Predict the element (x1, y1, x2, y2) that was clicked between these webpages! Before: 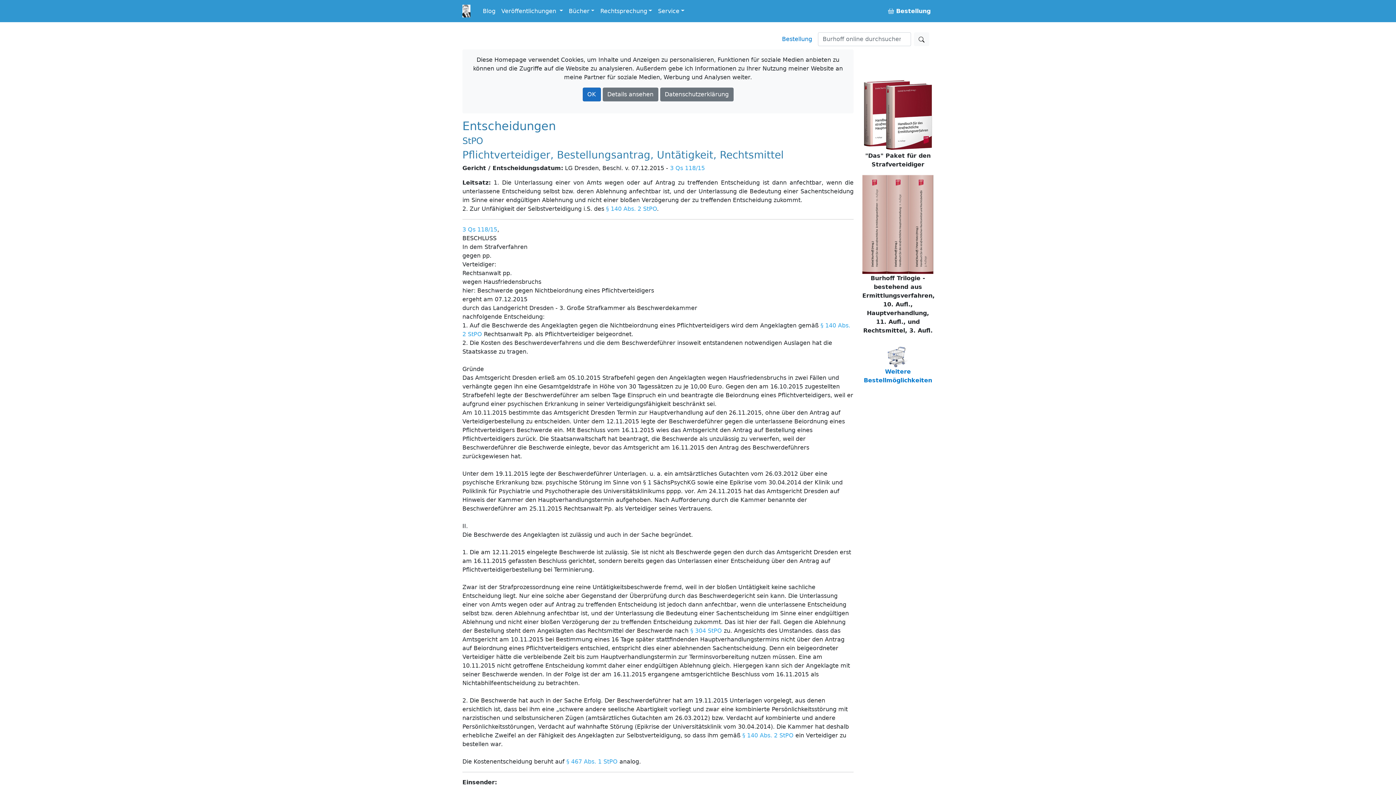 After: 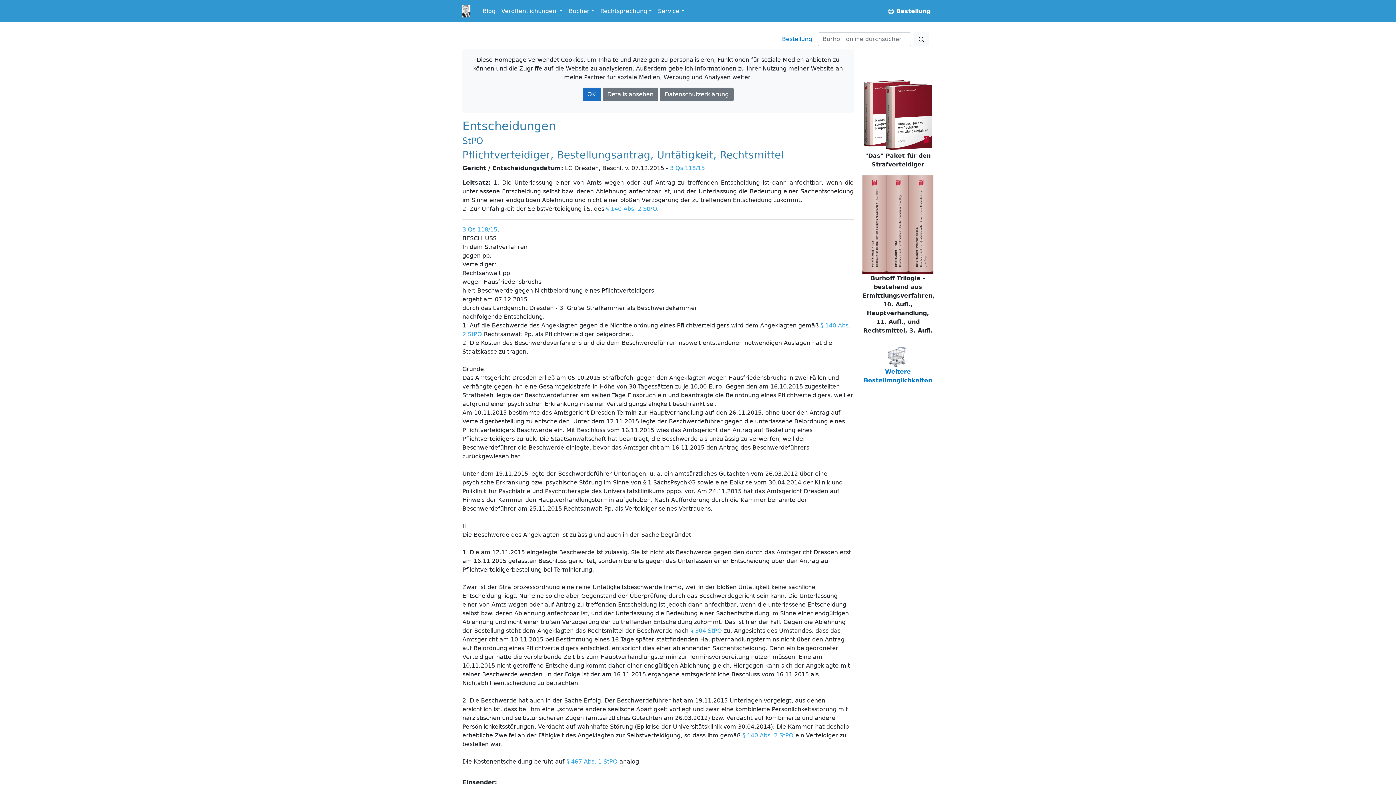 Action: bbox: (862, 111, 933, 118)